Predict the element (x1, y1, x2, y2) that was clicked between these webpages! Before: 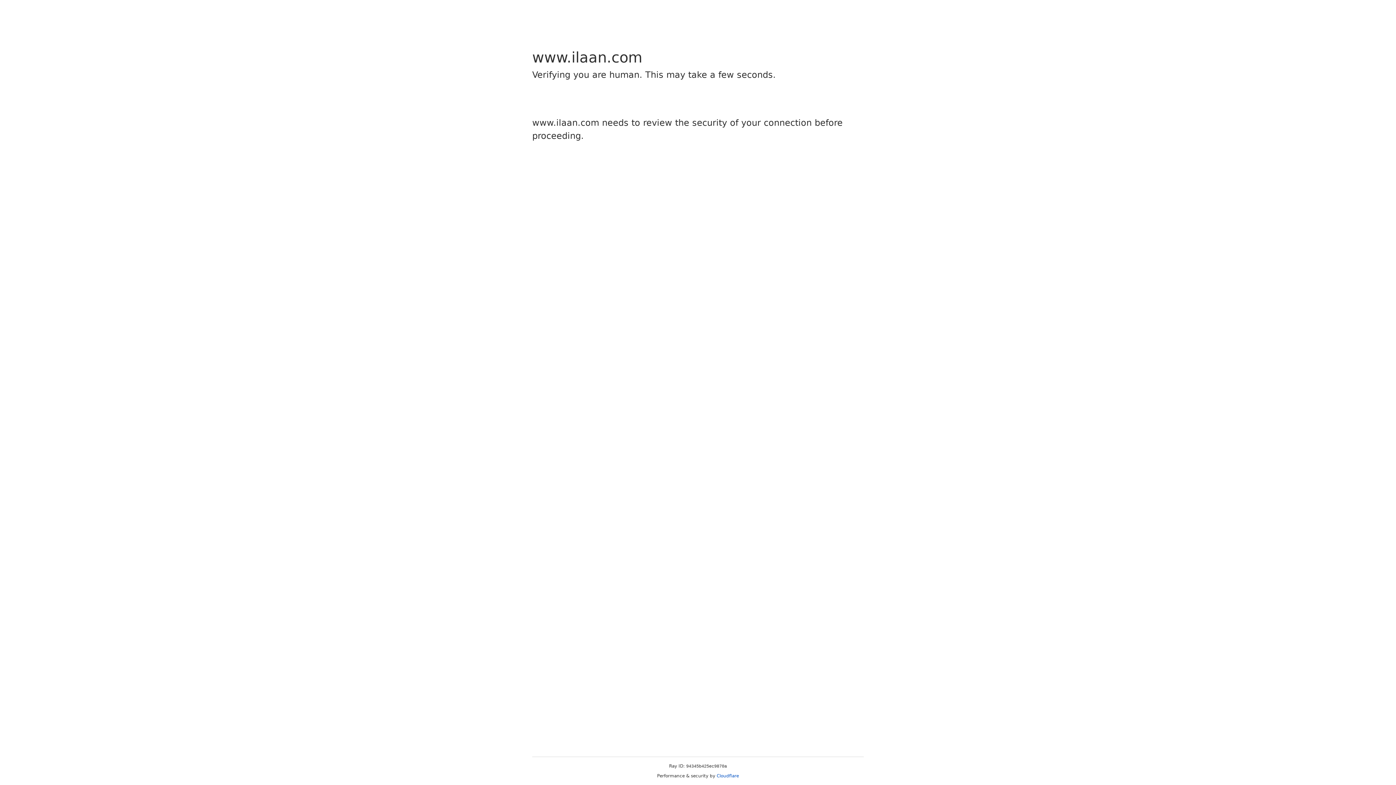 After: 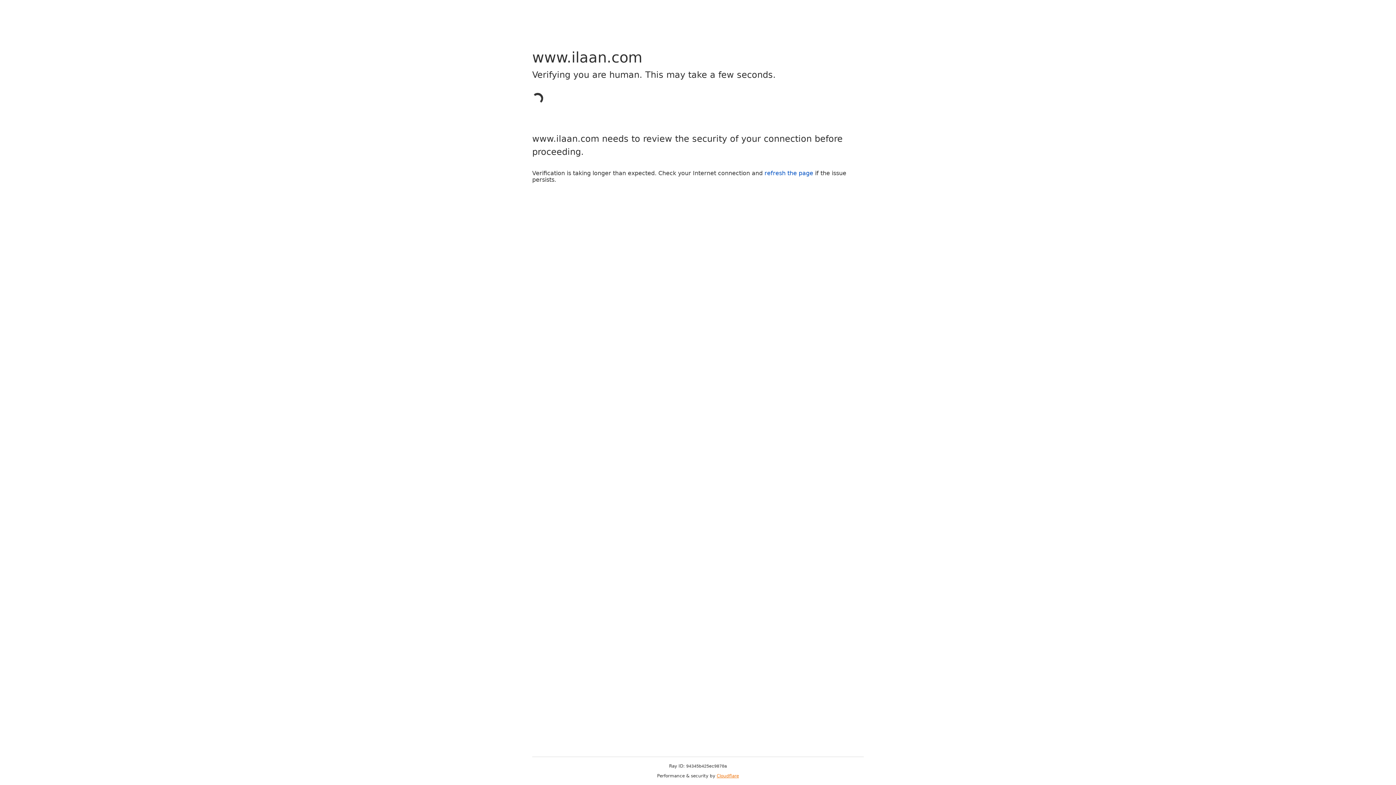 Action: label: Cloudflare bbox: (716, 773, 739, 778)